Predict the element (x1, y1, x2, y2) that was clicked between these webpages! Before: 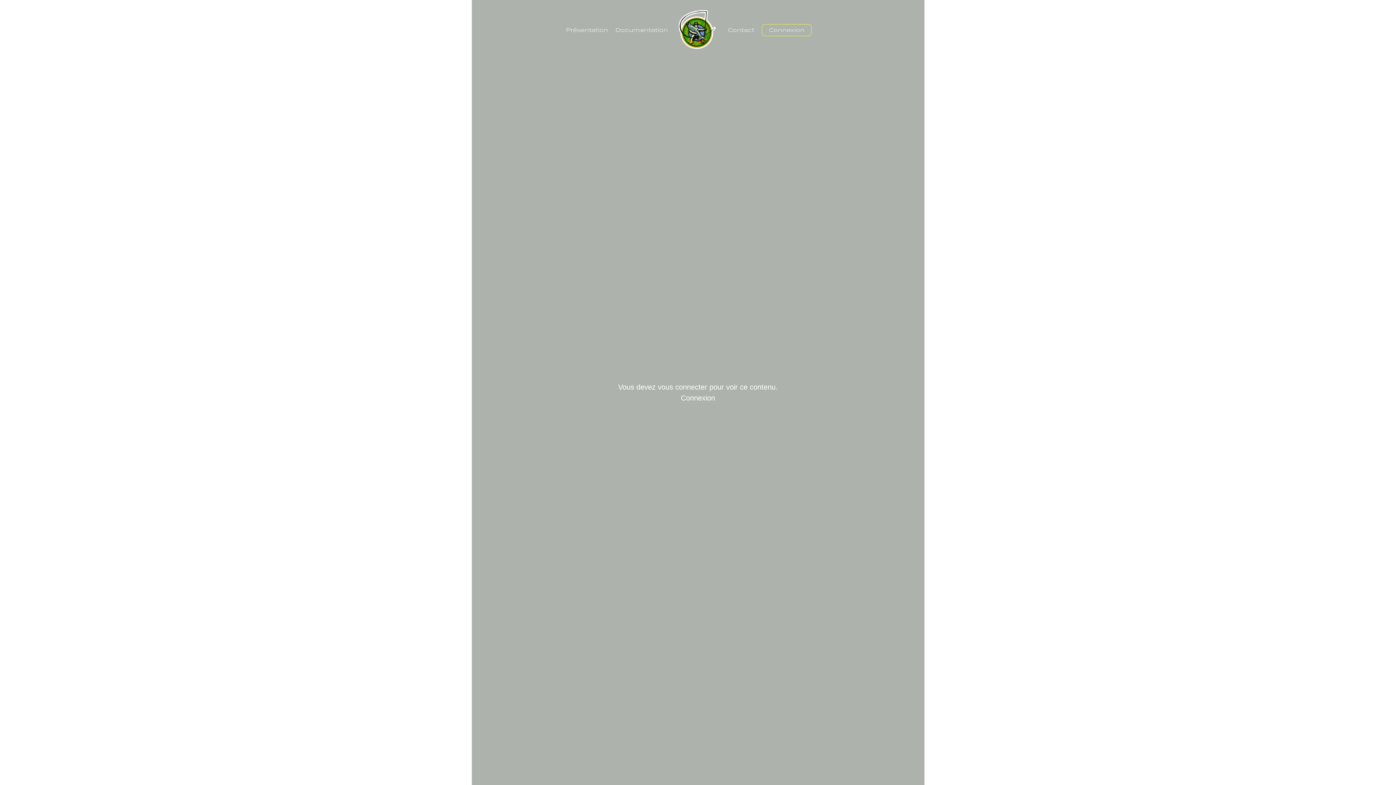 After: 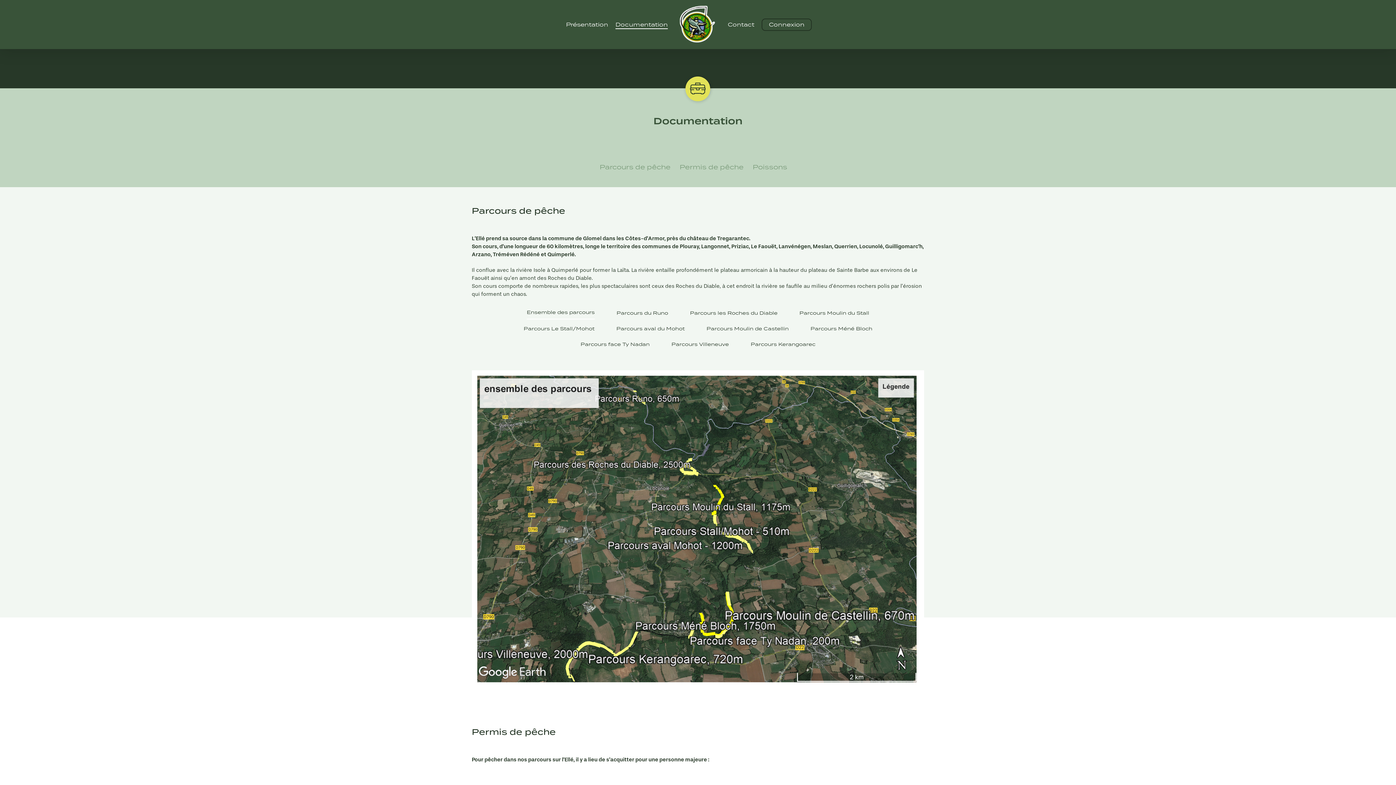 Action: bbox: (615, 26, 668, 33) label: Documentation